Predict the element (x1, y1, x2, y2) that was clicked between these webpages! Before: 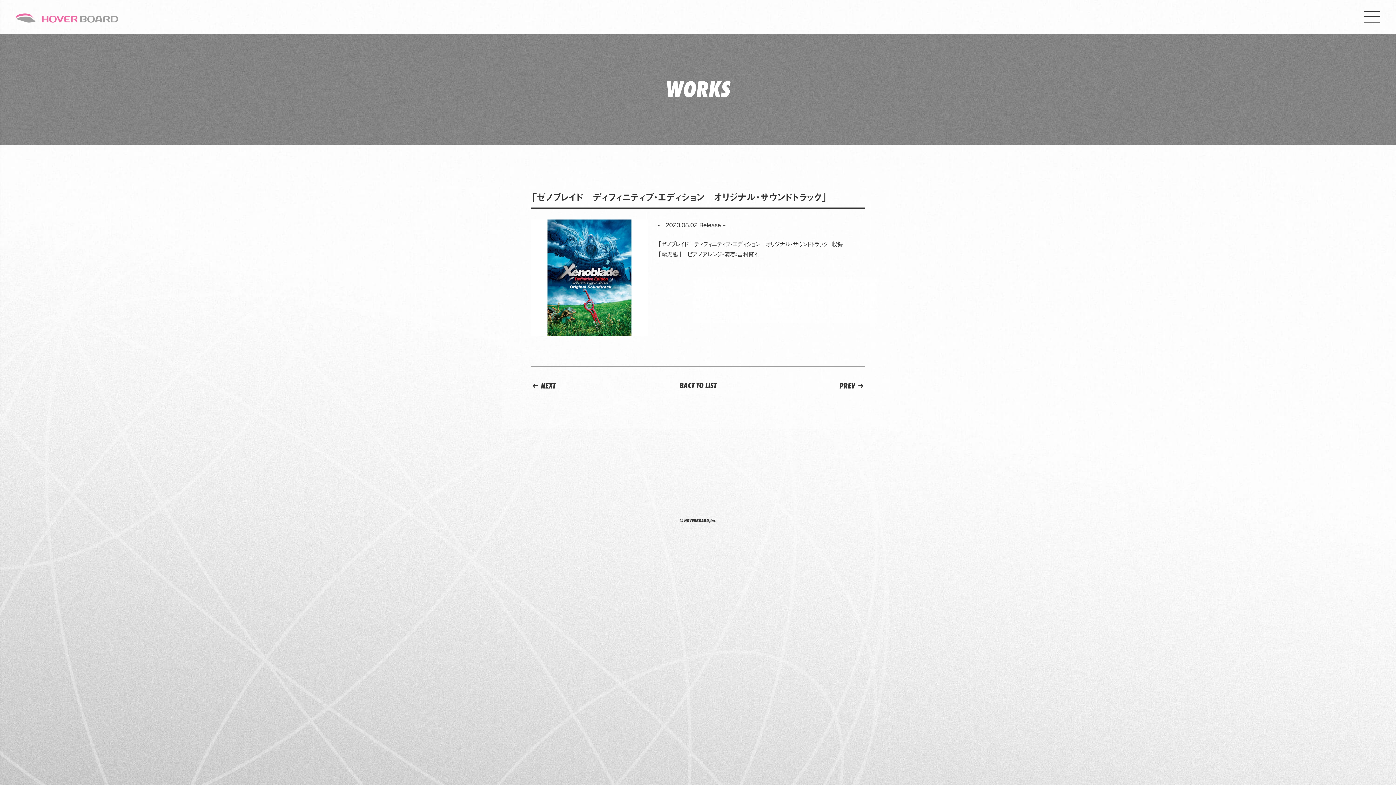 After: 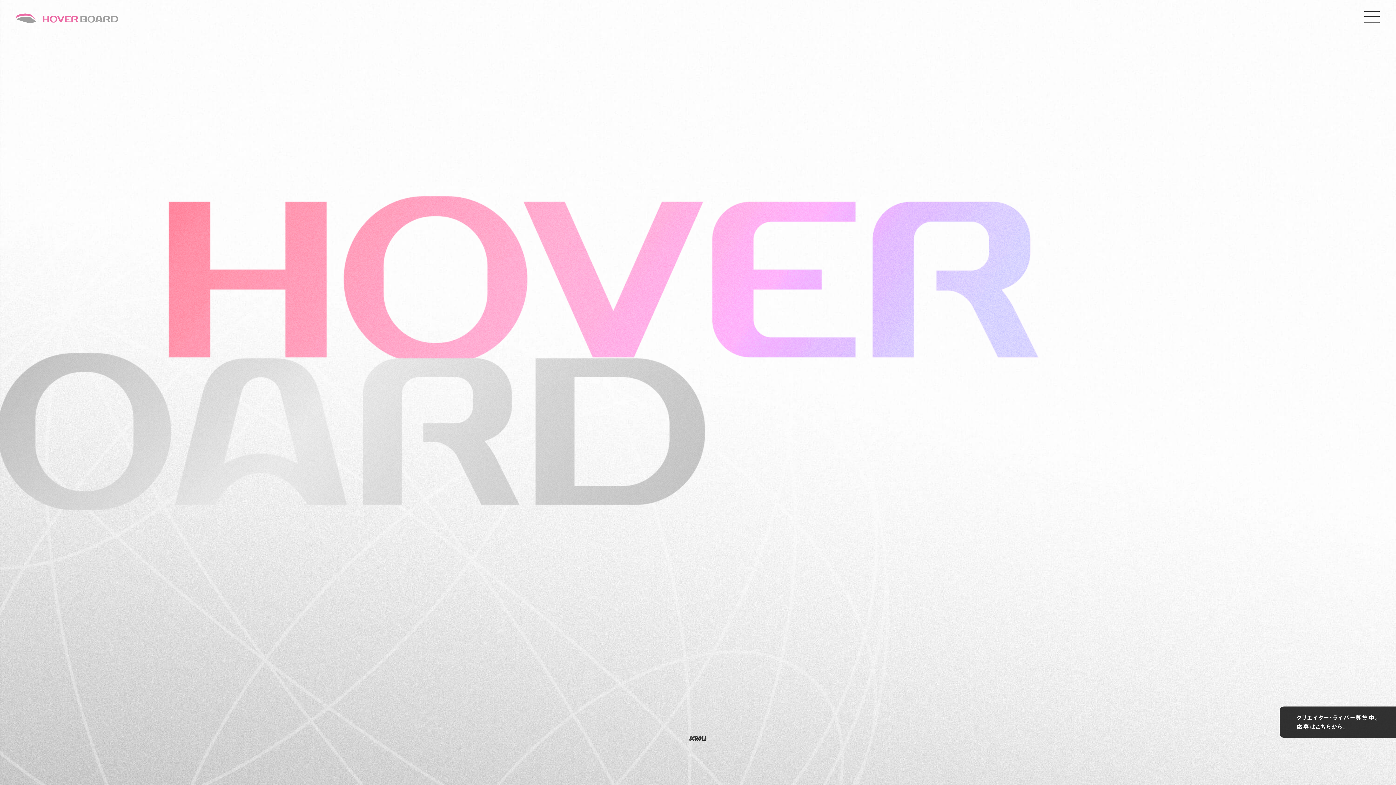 Action: bbox: (16, 13, 118, 22)